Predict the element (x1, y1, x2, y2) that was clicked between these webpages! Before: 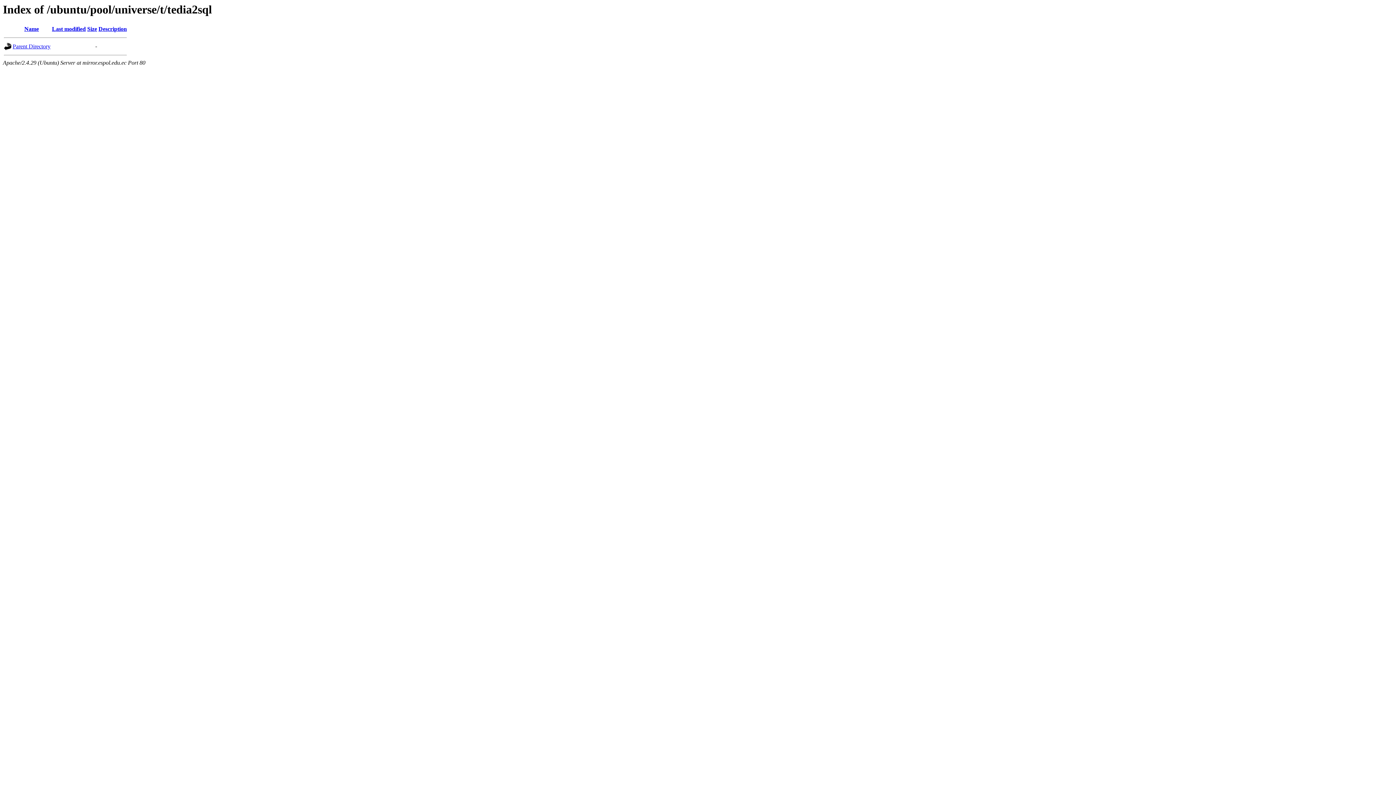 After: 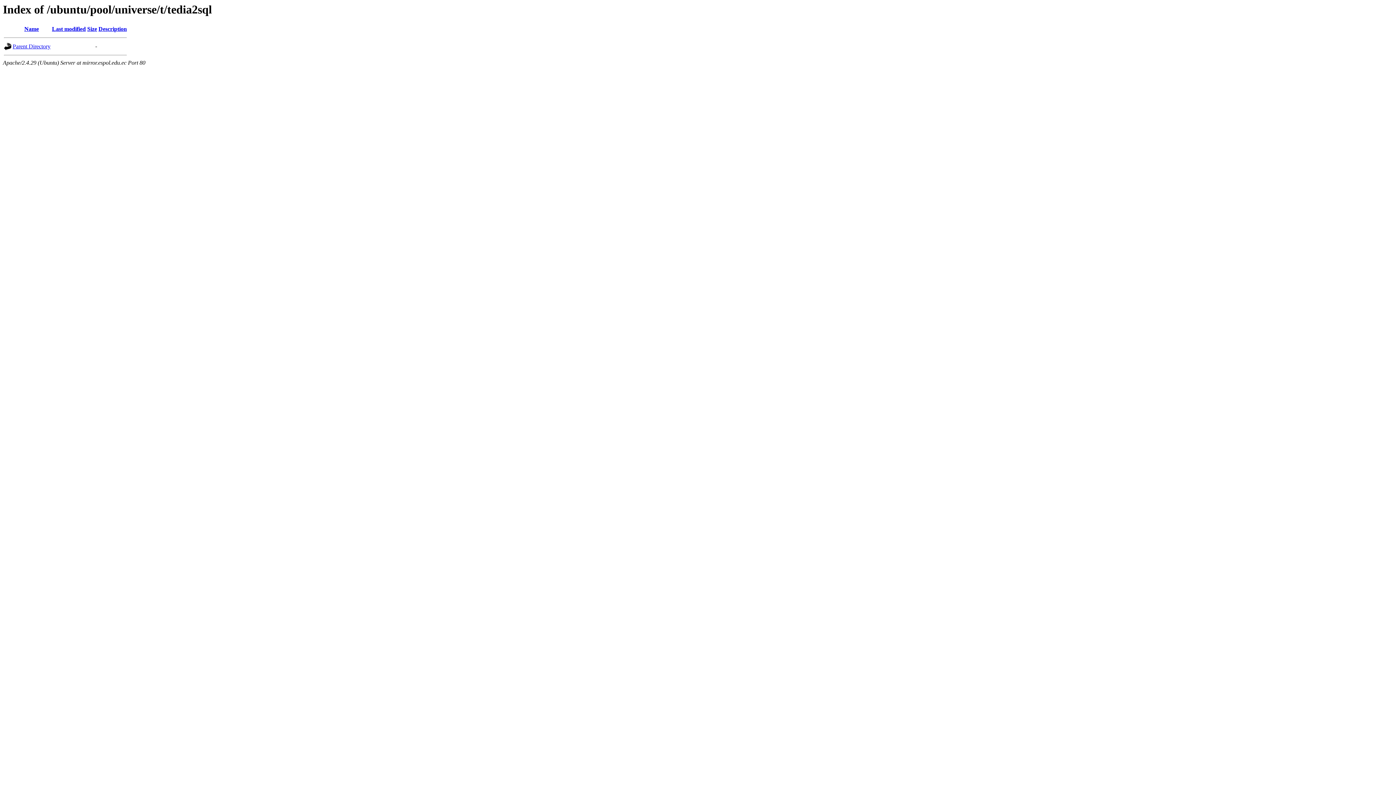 Action: label: Size bbox: (87, 25, 97, 32)